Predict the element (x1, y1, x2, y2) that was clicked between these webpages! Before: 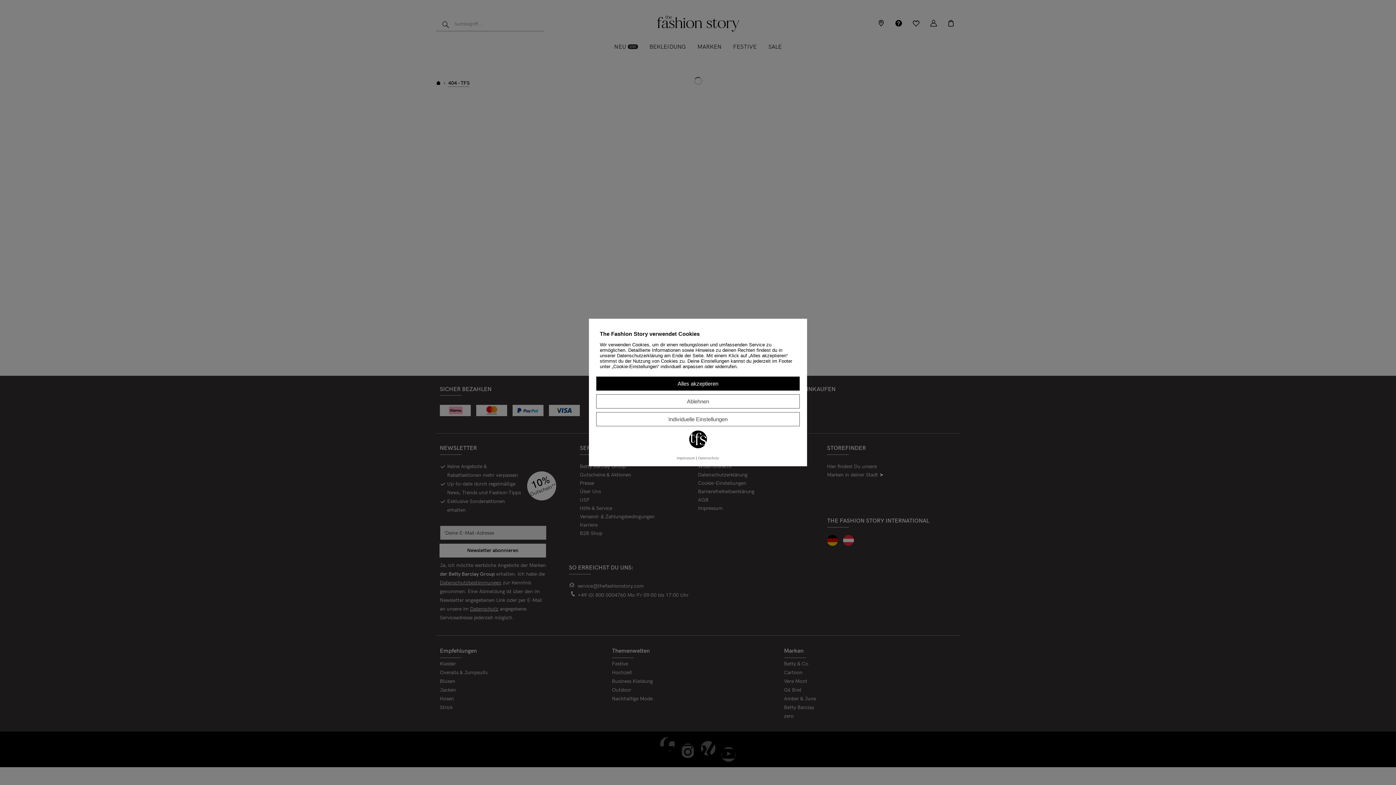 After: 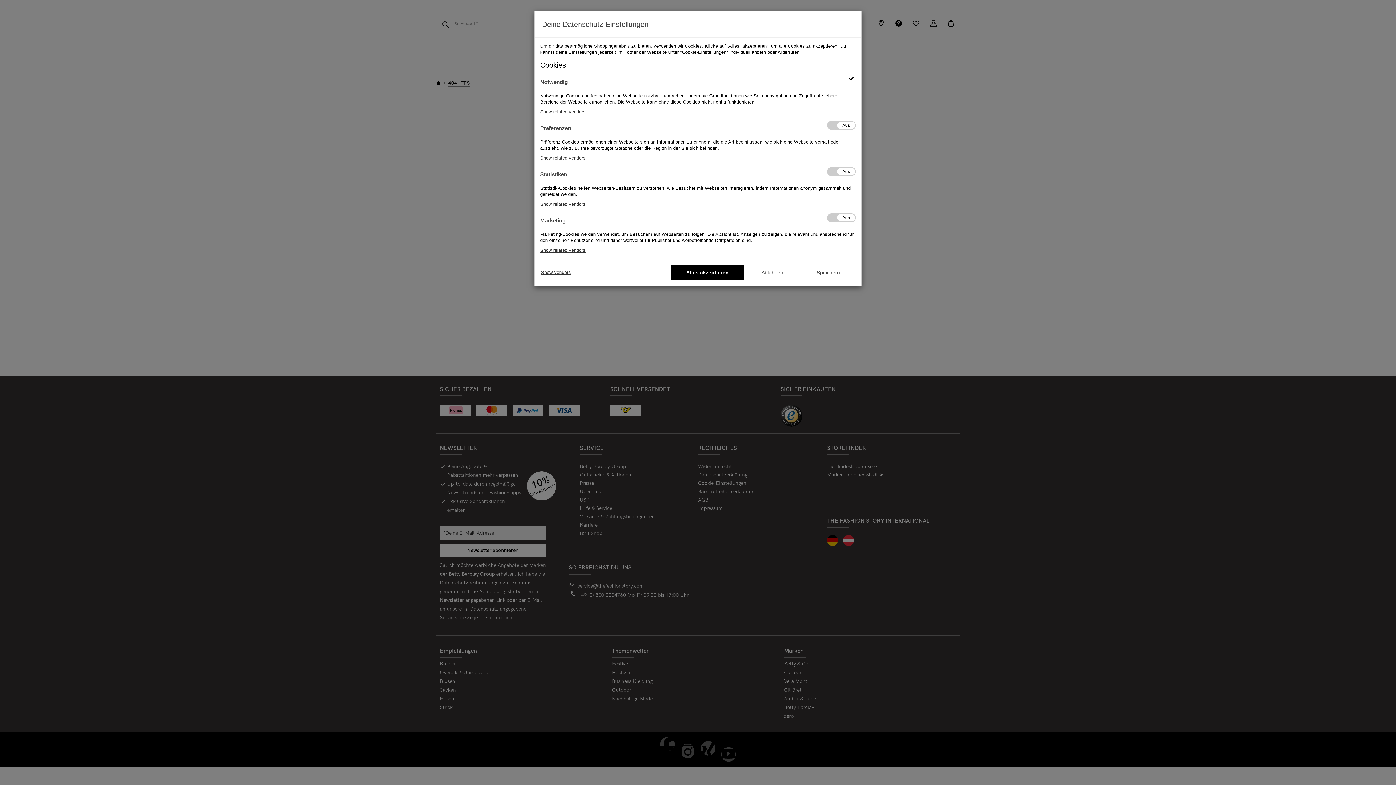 Action: bbox: (596, 412, 800, 426) label: Individuelle Einstellungen